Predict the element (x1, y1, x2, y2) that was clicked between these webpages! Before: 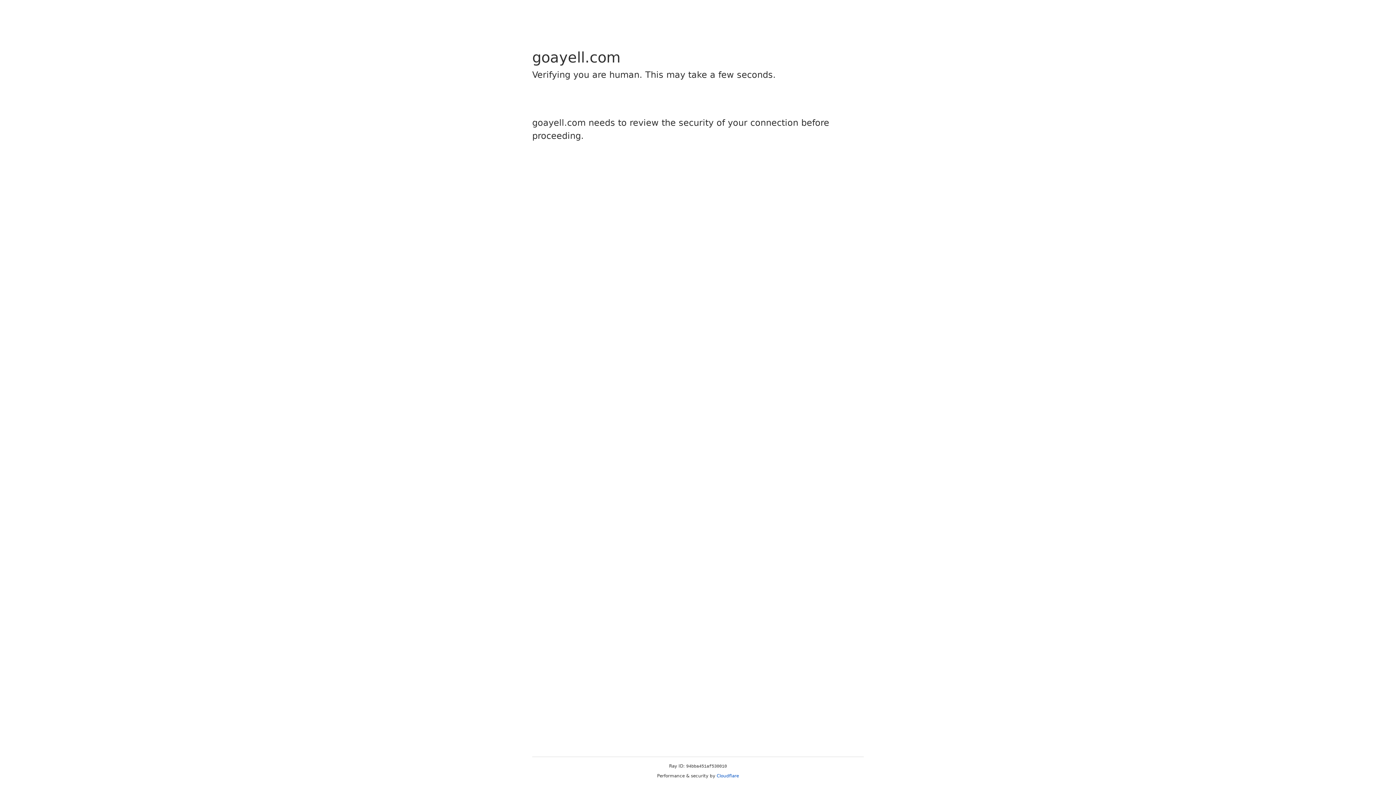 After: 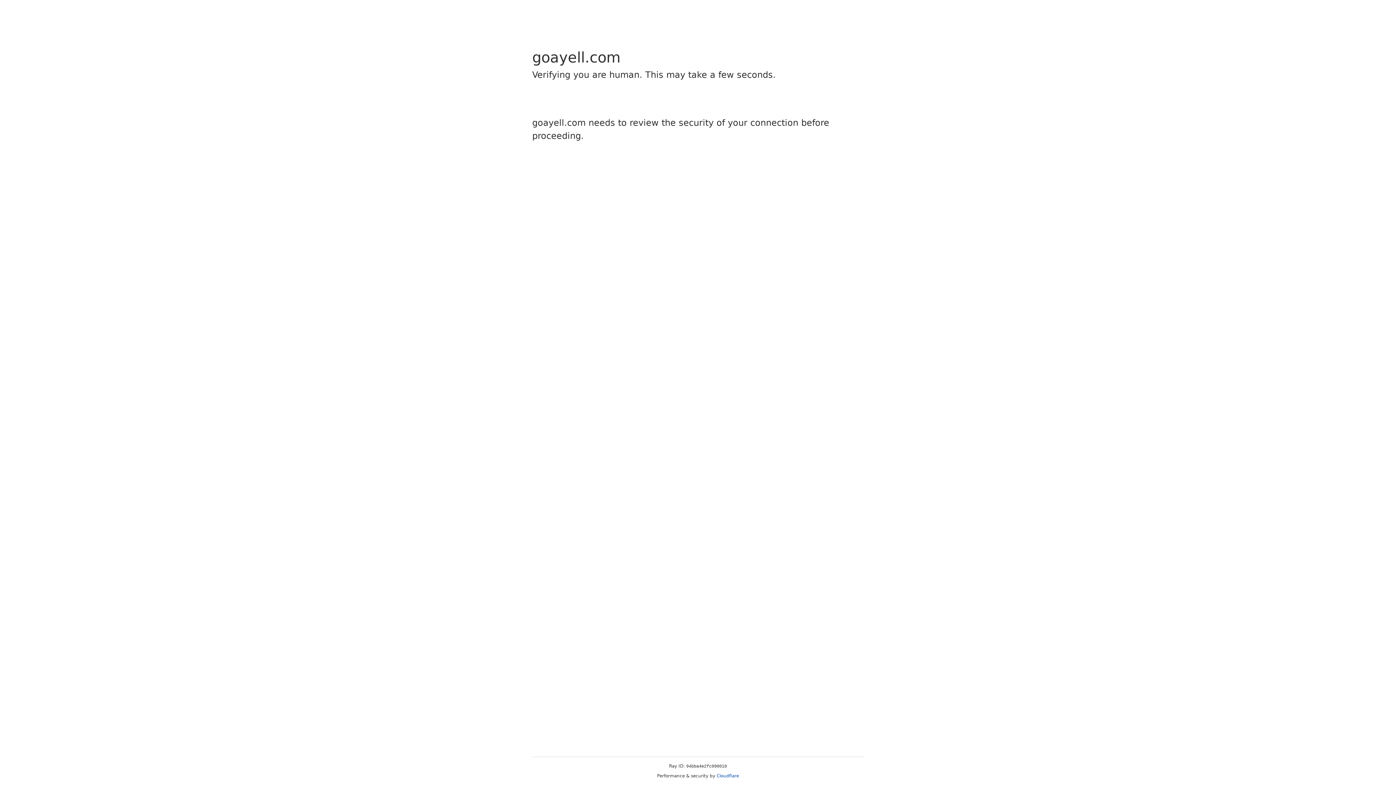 Action: label: Cloudflare bbox: (716, 773, 739, 778)